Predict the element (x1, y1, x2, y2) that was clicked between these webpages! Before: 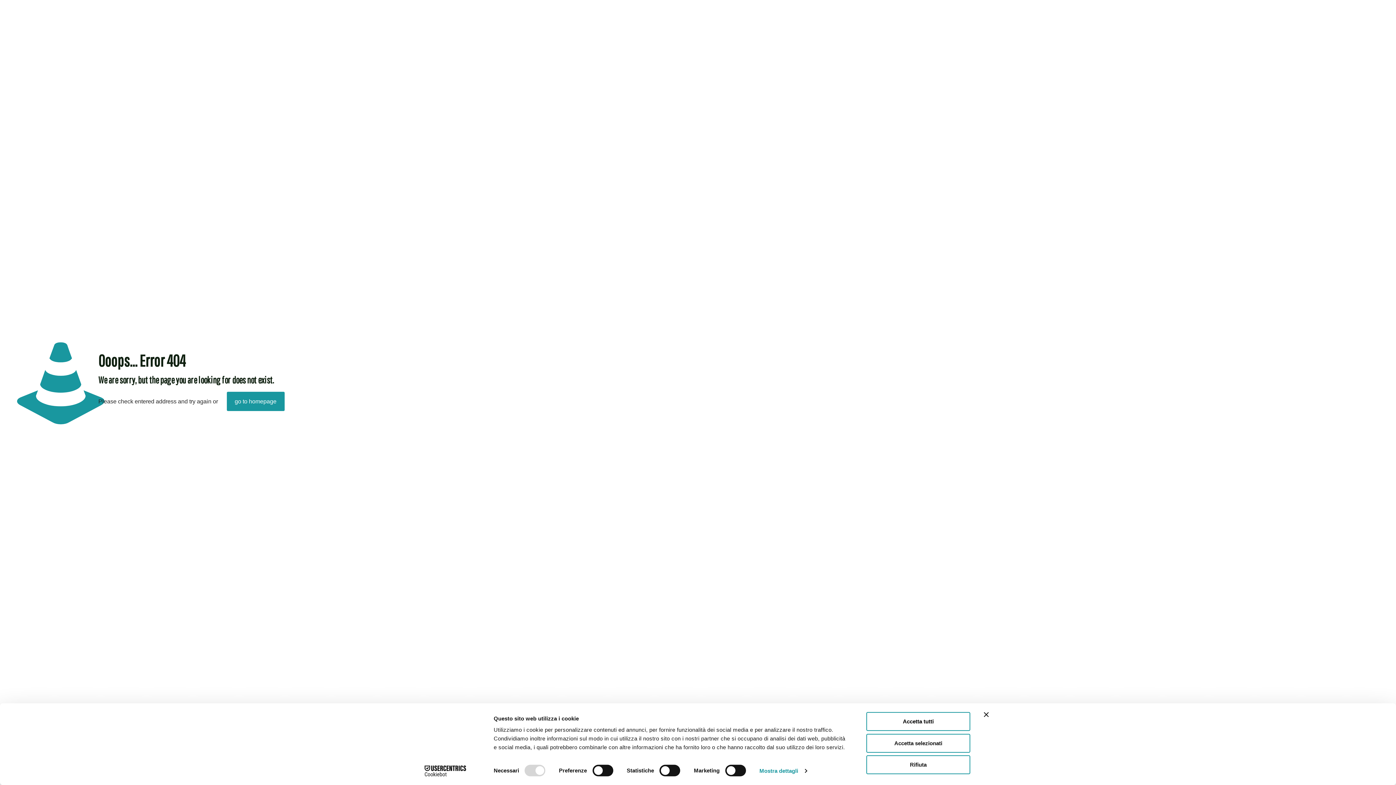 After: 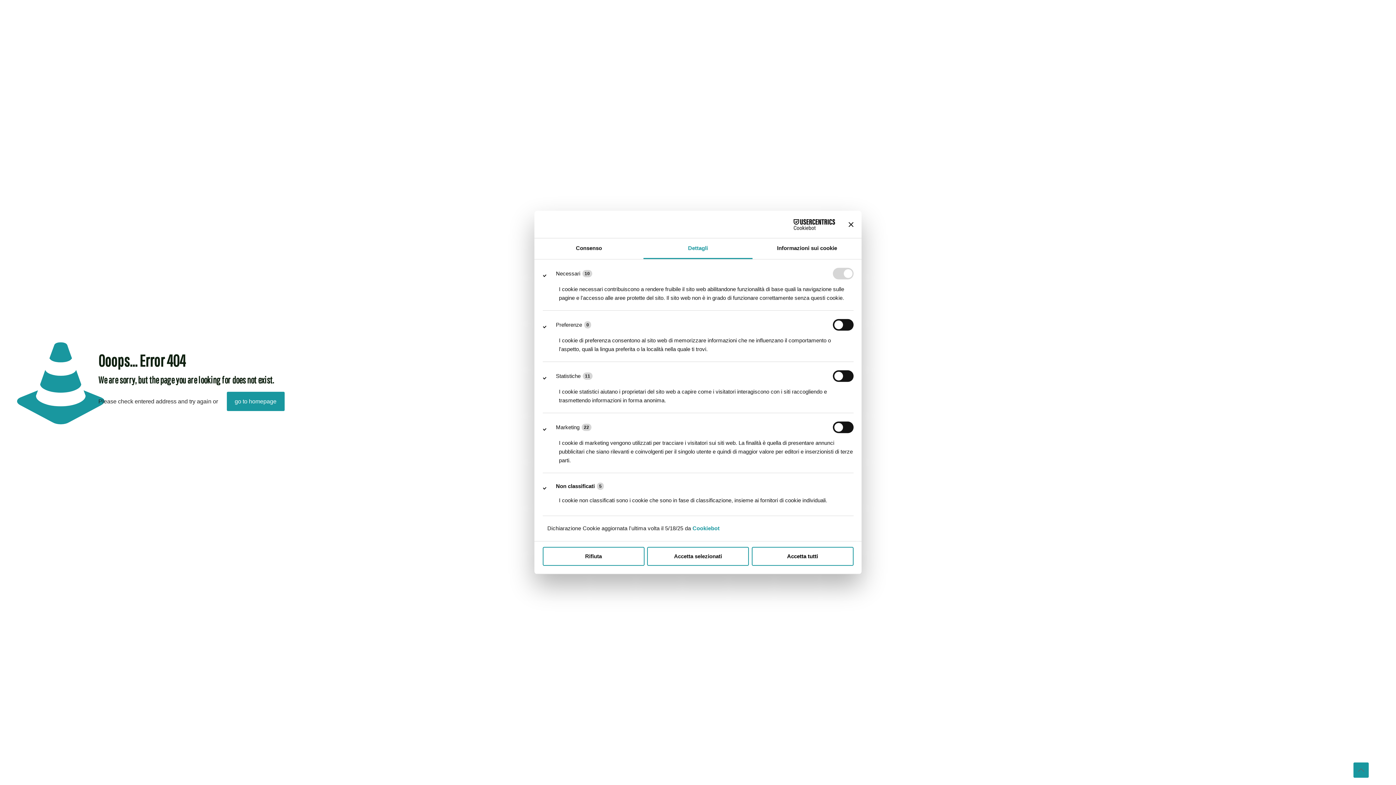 Action: bbox: (759, 765, 806, 776) label: Mostra dettagli